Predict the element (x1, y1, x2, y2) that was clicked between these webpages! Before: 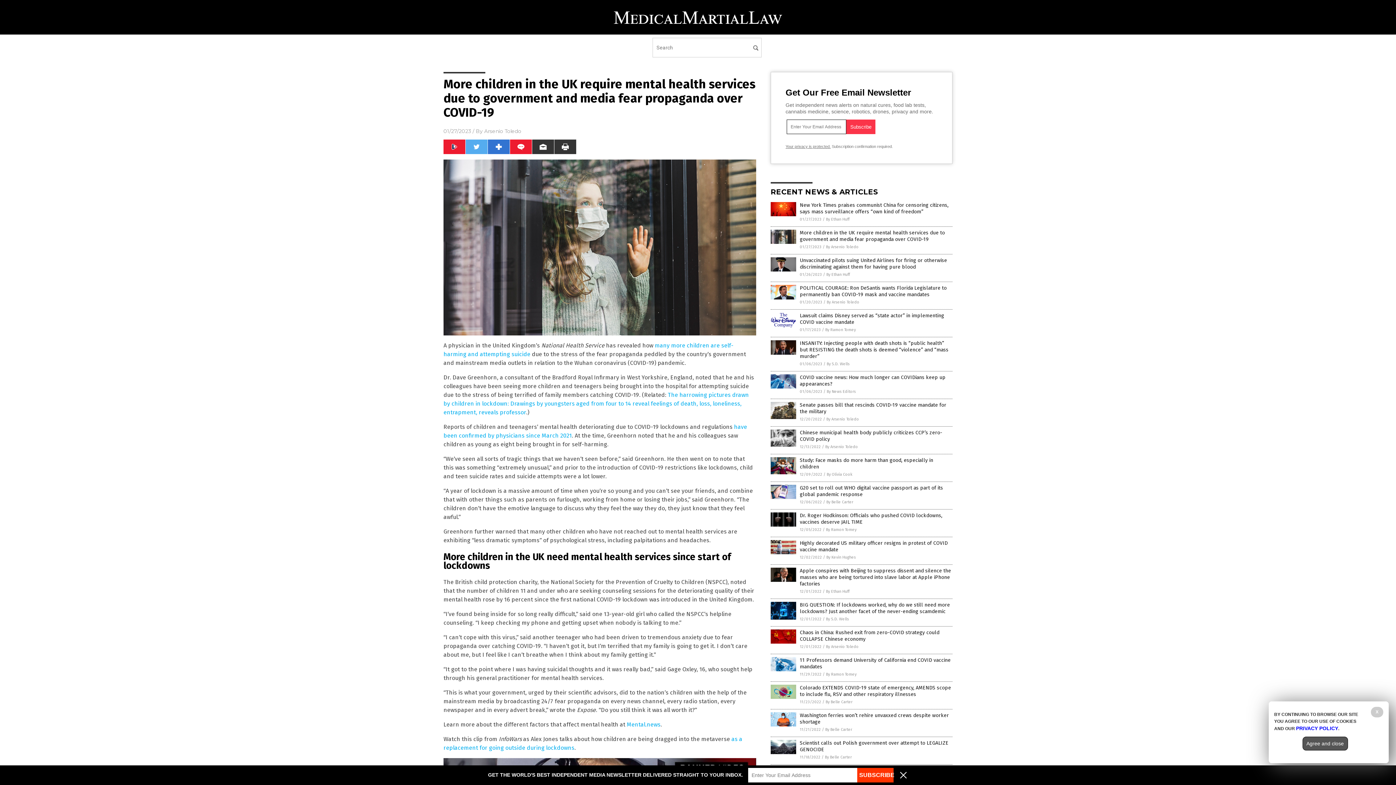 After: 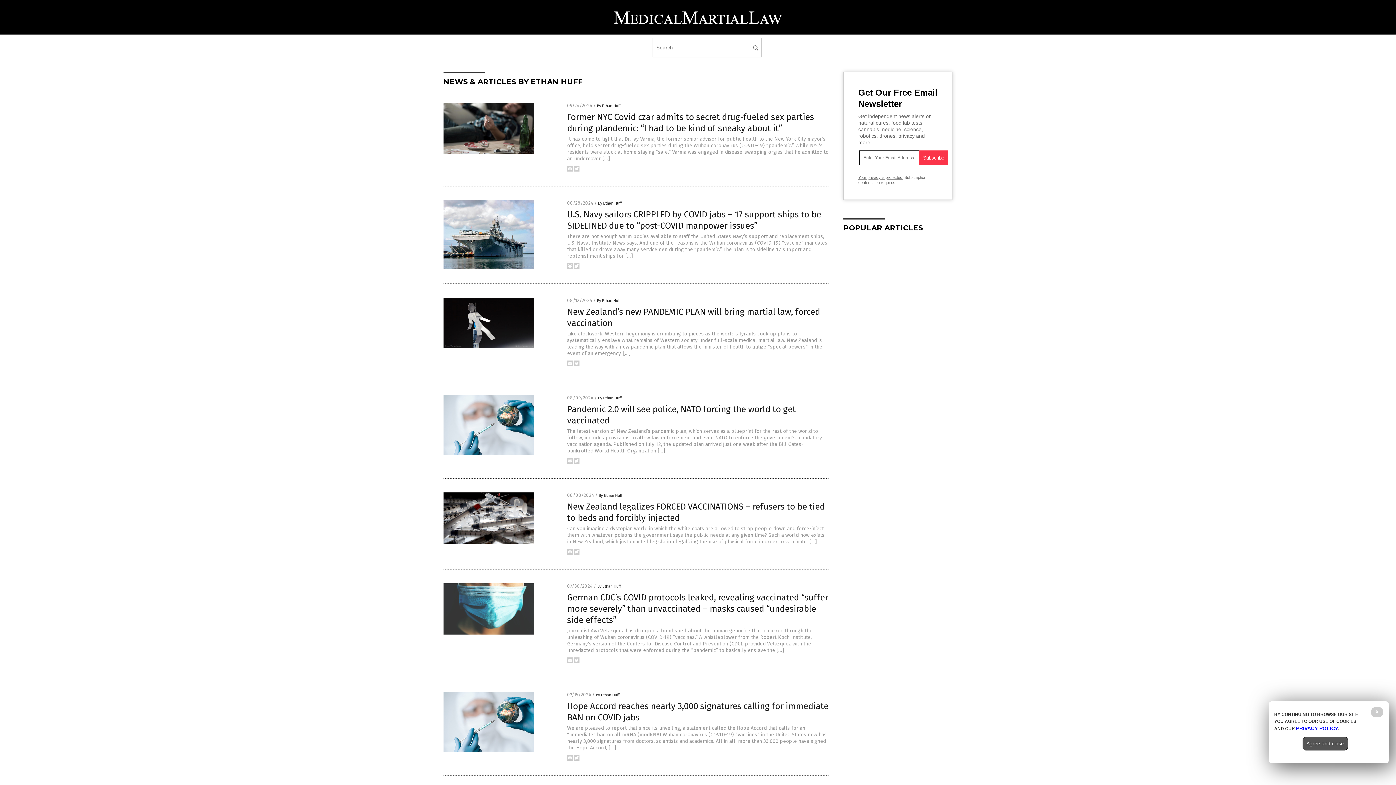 Action: bbox: (826, 589, 849, 594) label: By Ethan Huff